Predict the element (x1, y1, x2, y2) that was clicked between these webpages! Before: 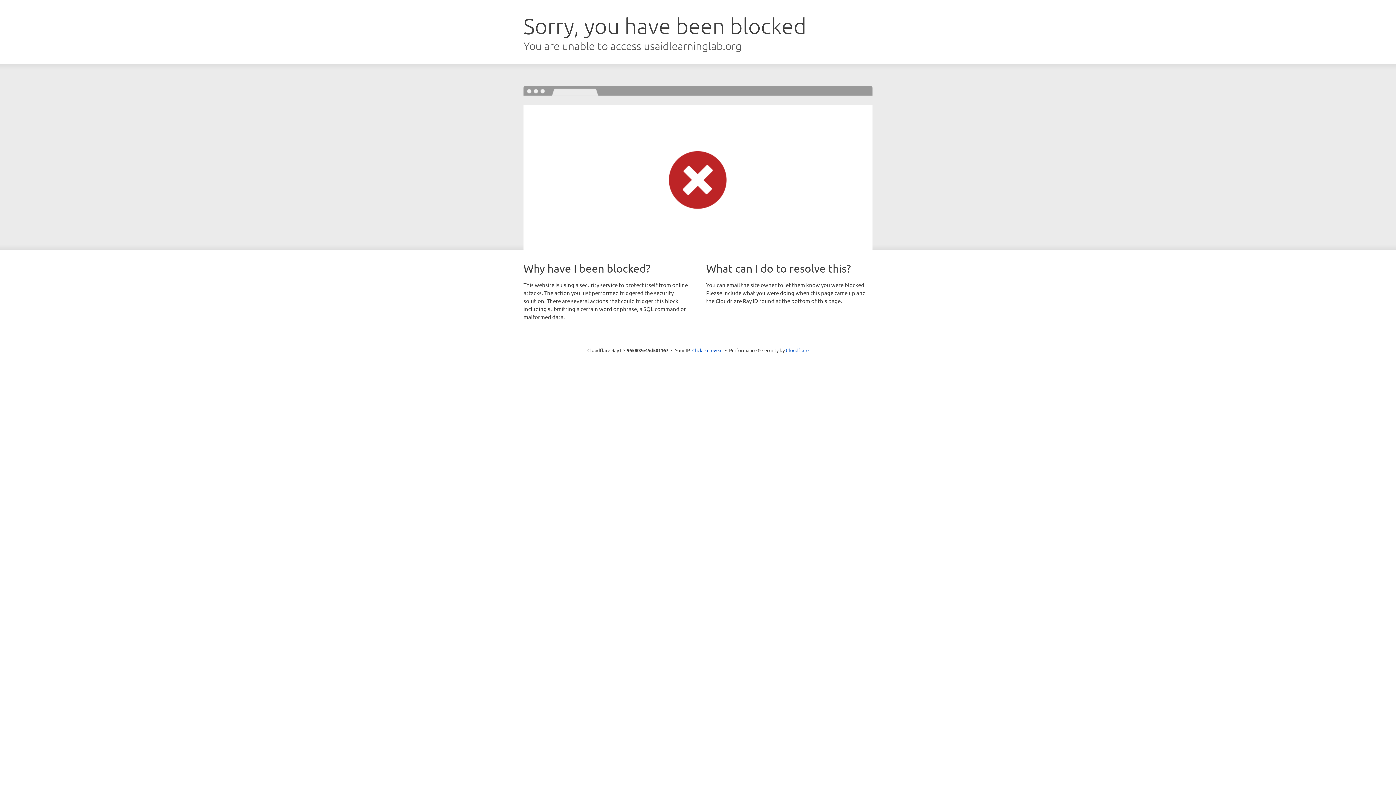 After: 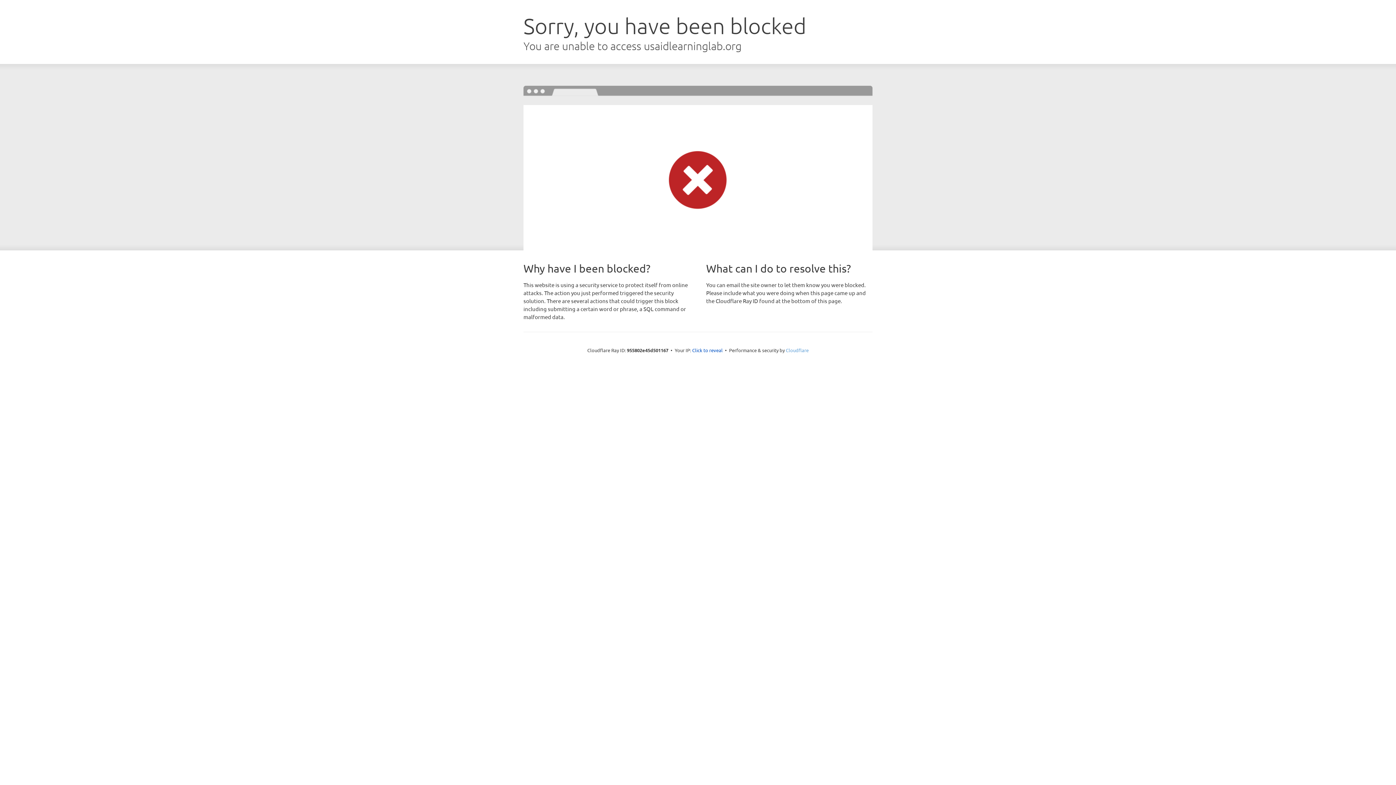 Action: bbox: (786, 347, 808, 353) label: Cloudflare